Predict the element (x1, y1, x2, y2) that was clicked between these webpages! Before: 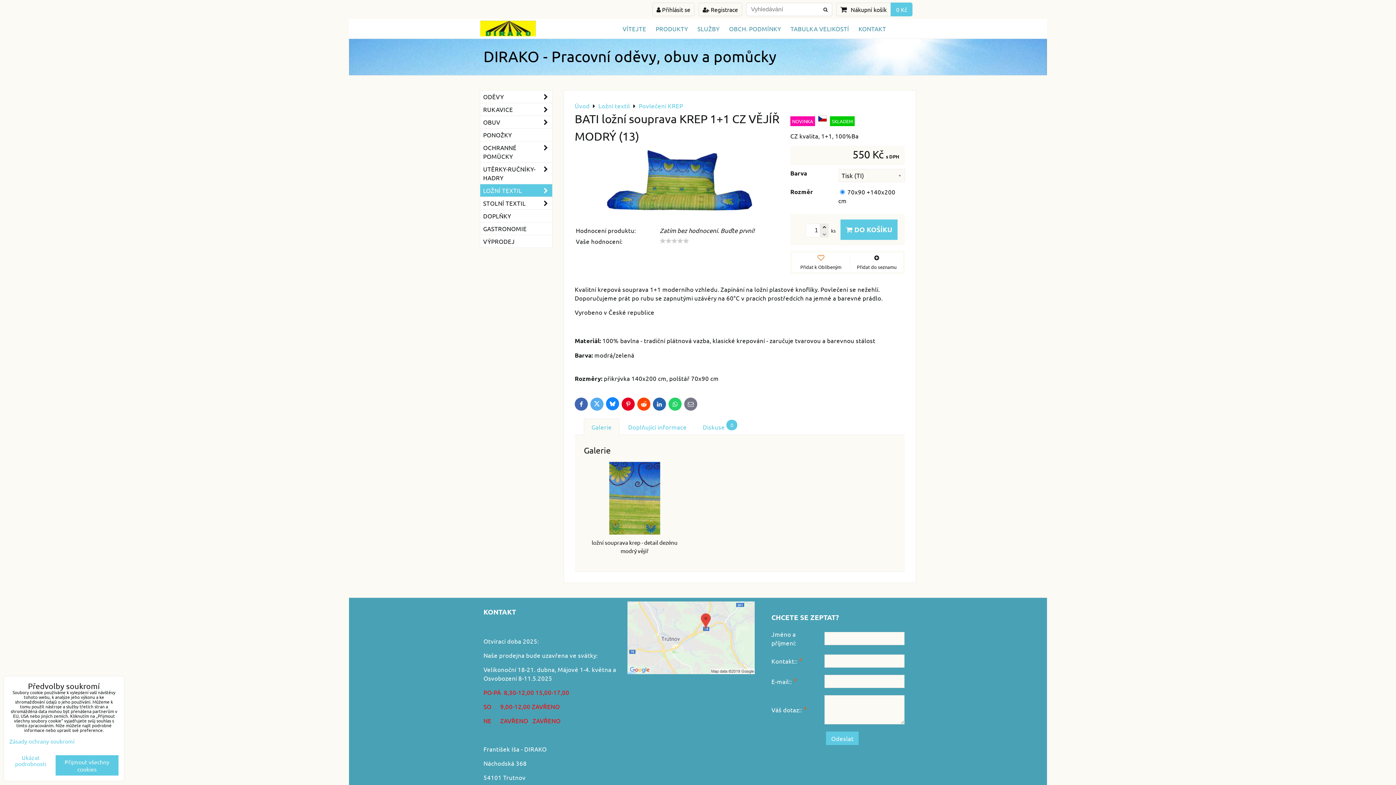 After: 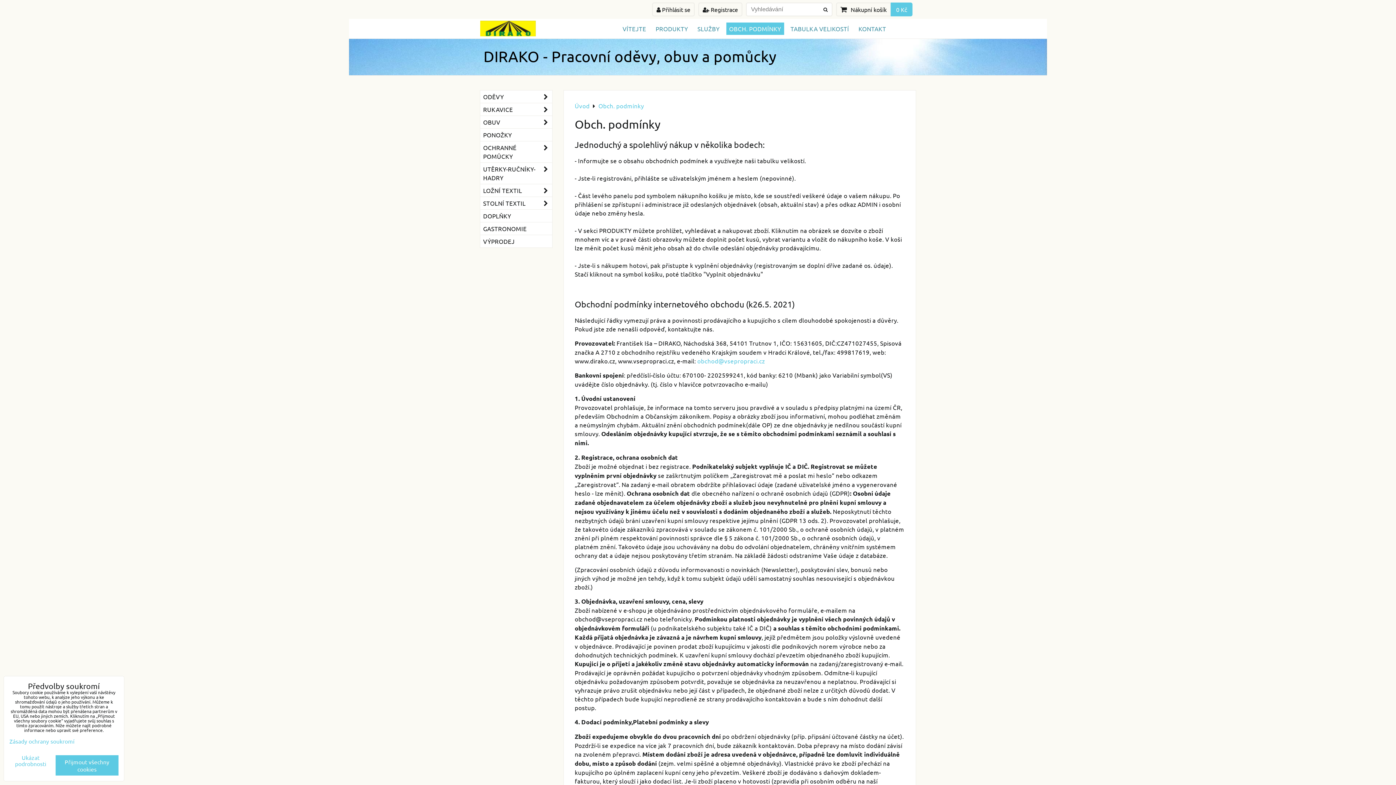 Action: bbox: (726, 22, 784, 34) label: OBCH. PODMÍNKY